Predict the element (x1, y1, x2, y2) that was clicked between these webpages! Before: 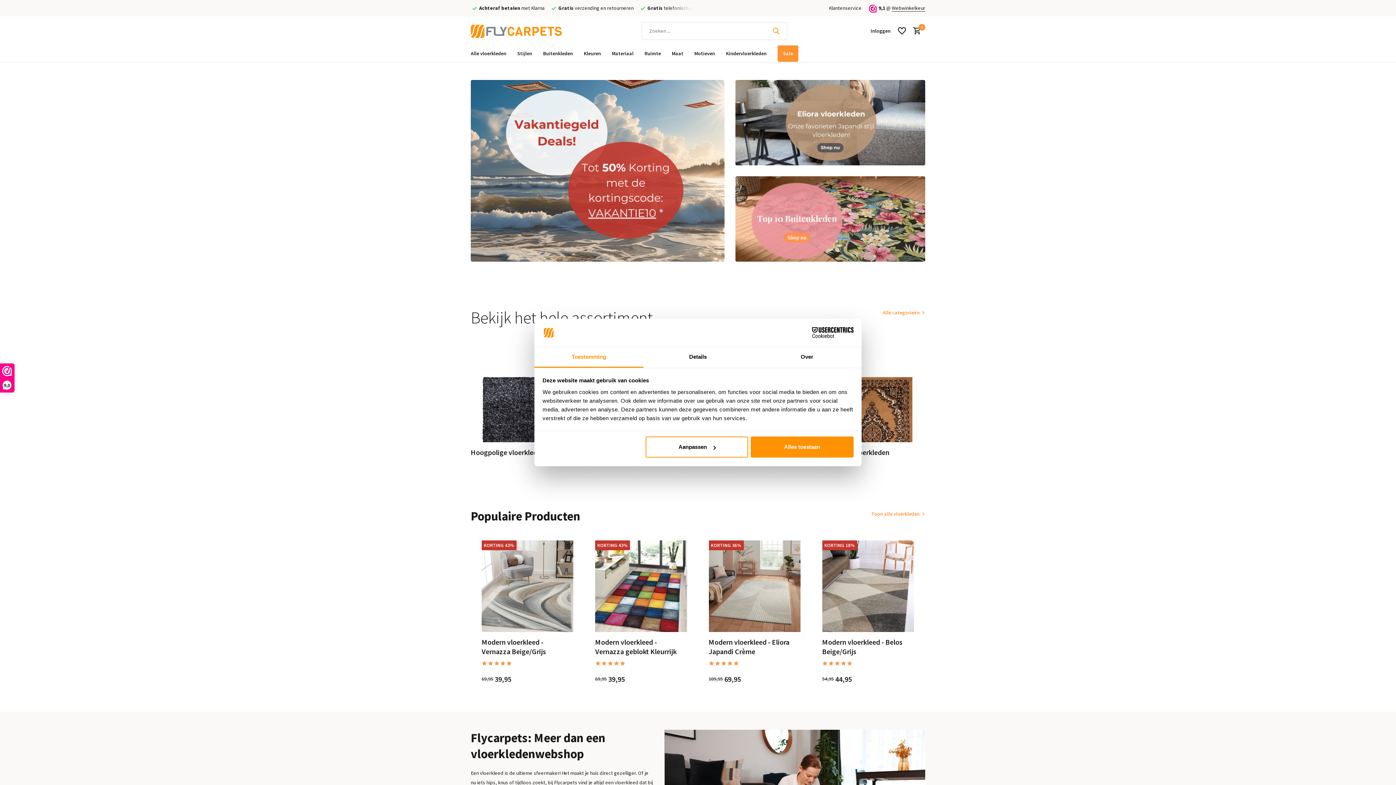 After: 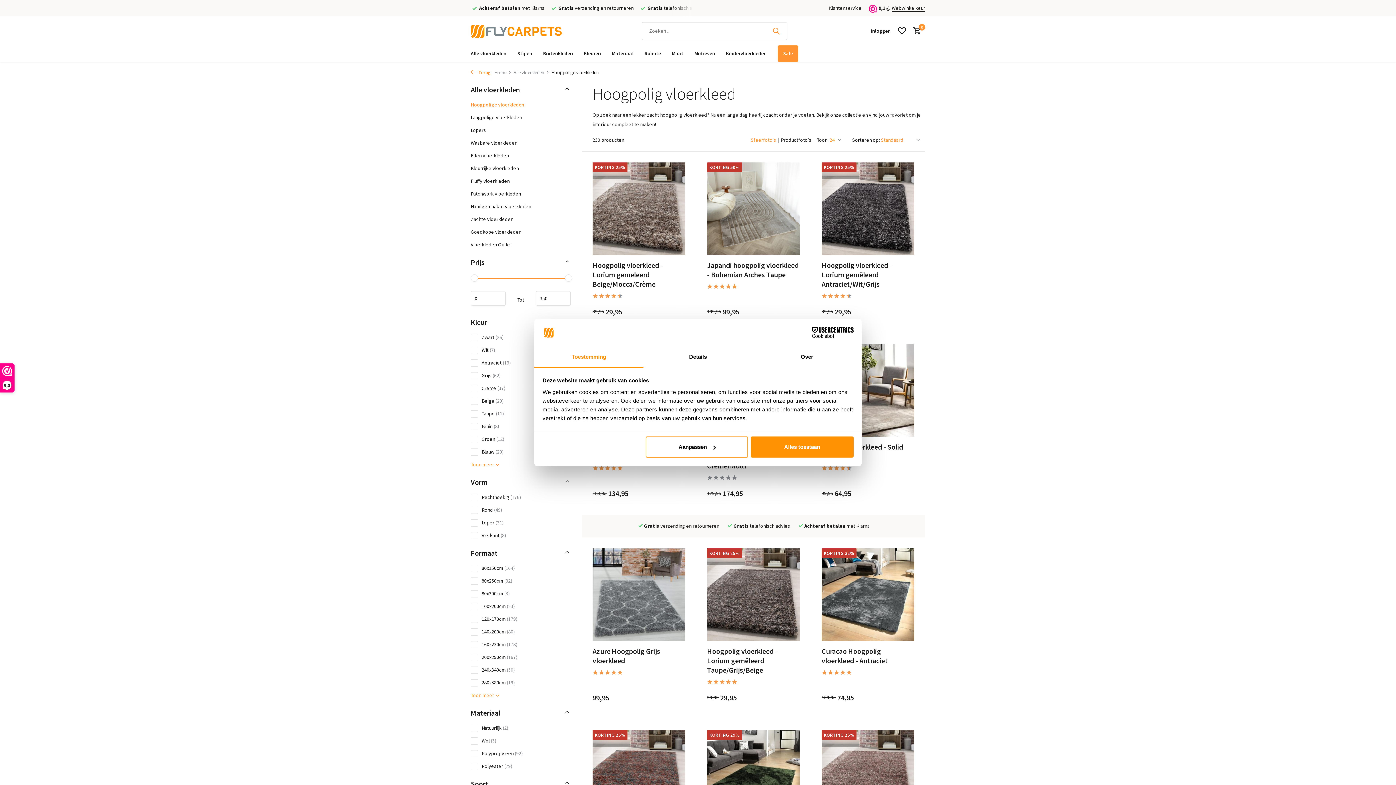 Action: label: Hoogpolige vloerkleden bbox: (470, 339, 573, 457)